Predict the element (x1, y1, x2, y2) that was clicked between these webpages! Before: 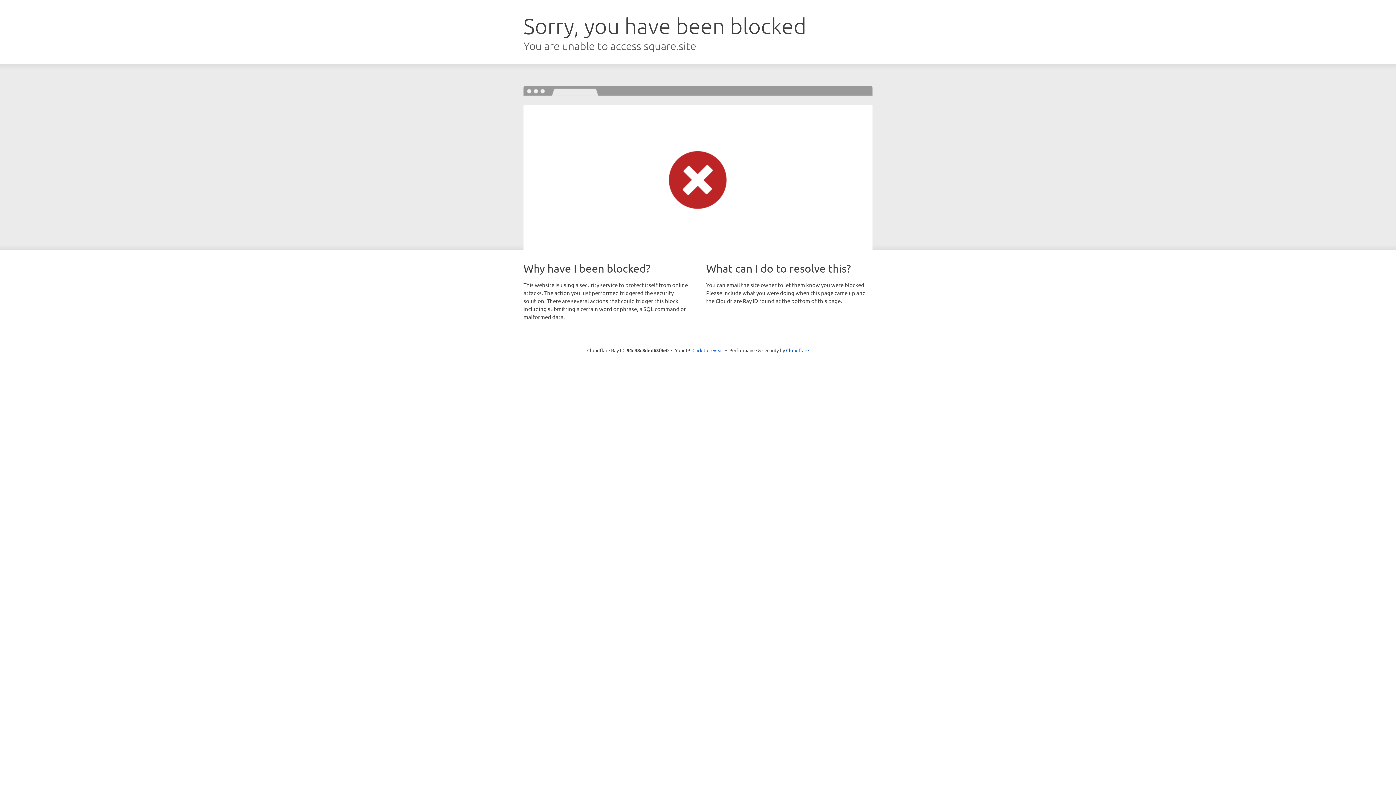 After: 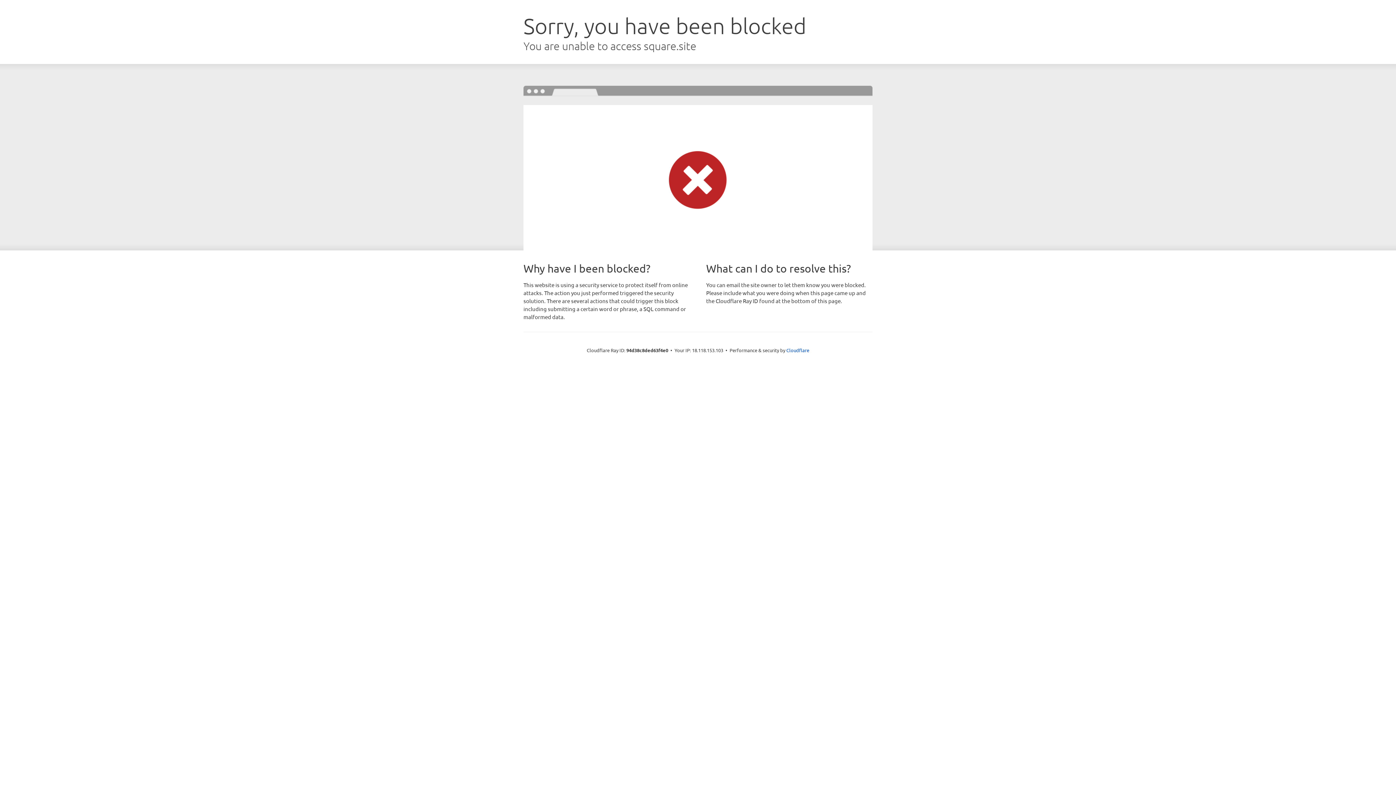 Action: bbox: (692, 346, 723, 353) label: Click to reveal